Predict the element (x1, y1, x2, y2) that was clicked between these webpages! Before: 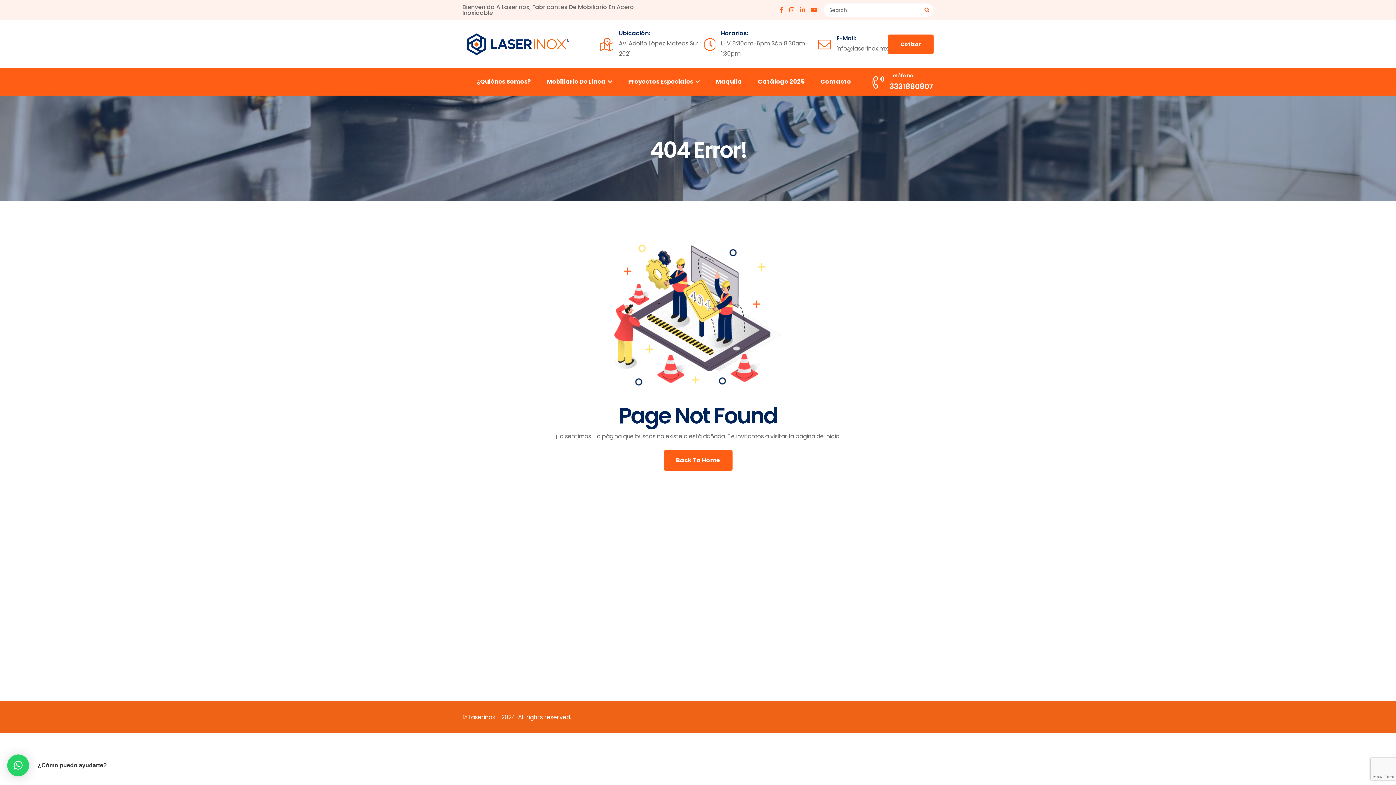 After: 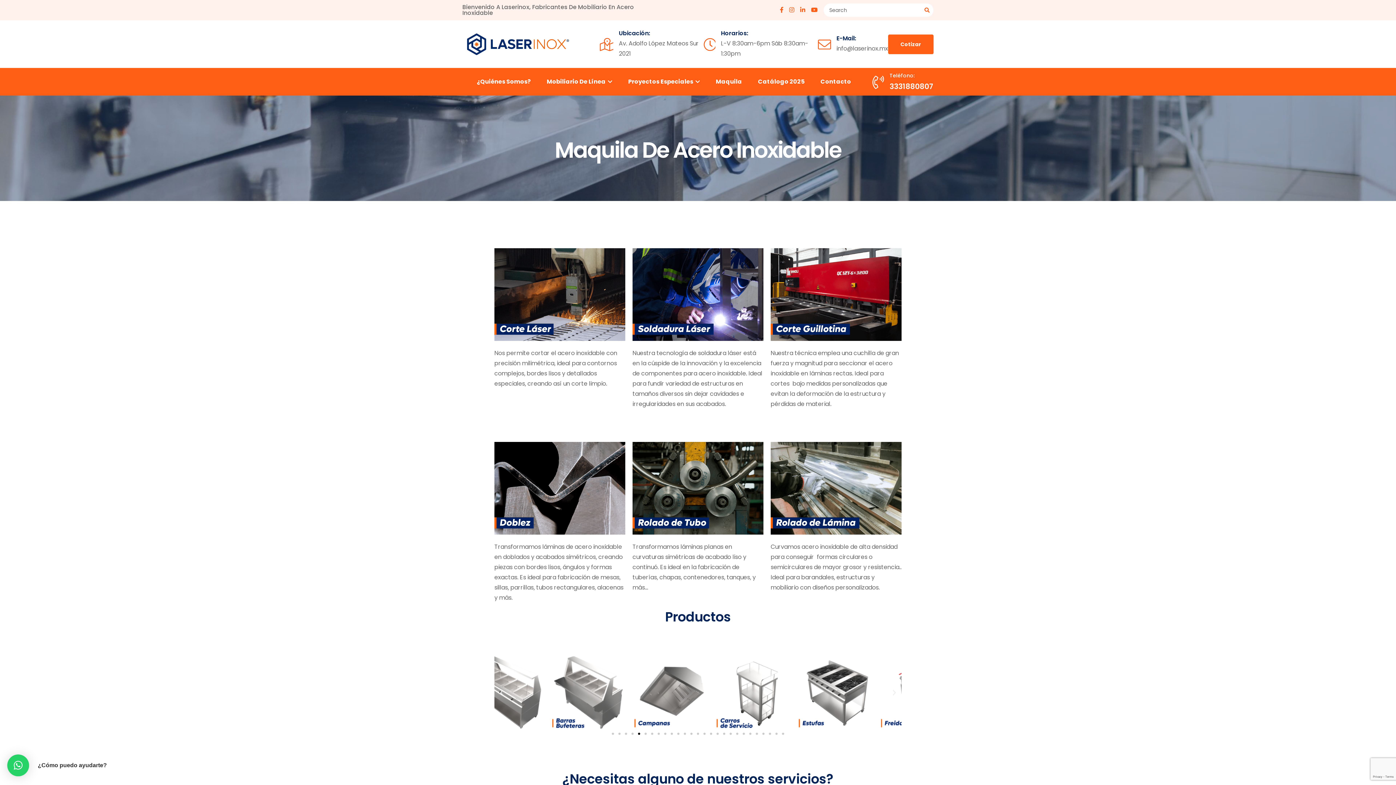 Action: bbox: (708, 68, 749, 95) label: Maquila